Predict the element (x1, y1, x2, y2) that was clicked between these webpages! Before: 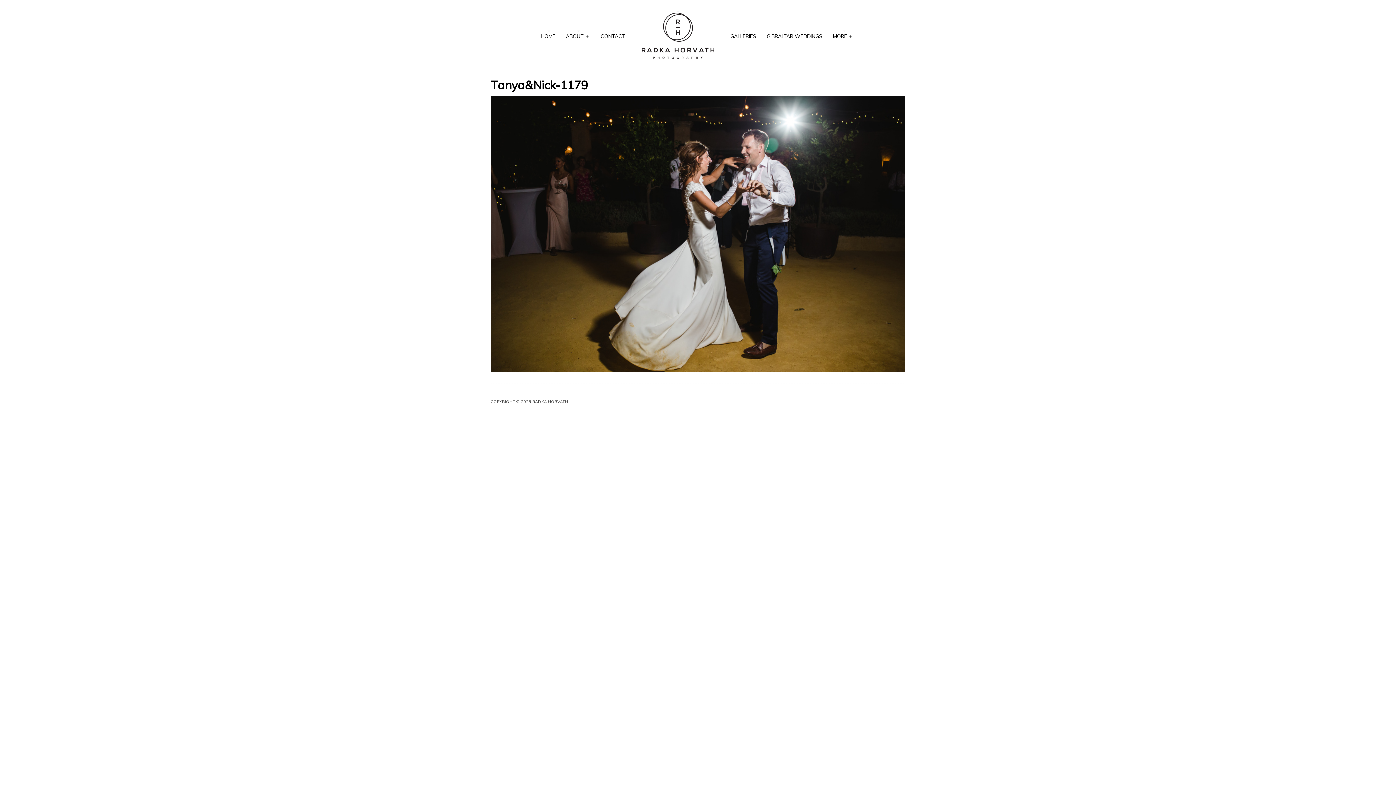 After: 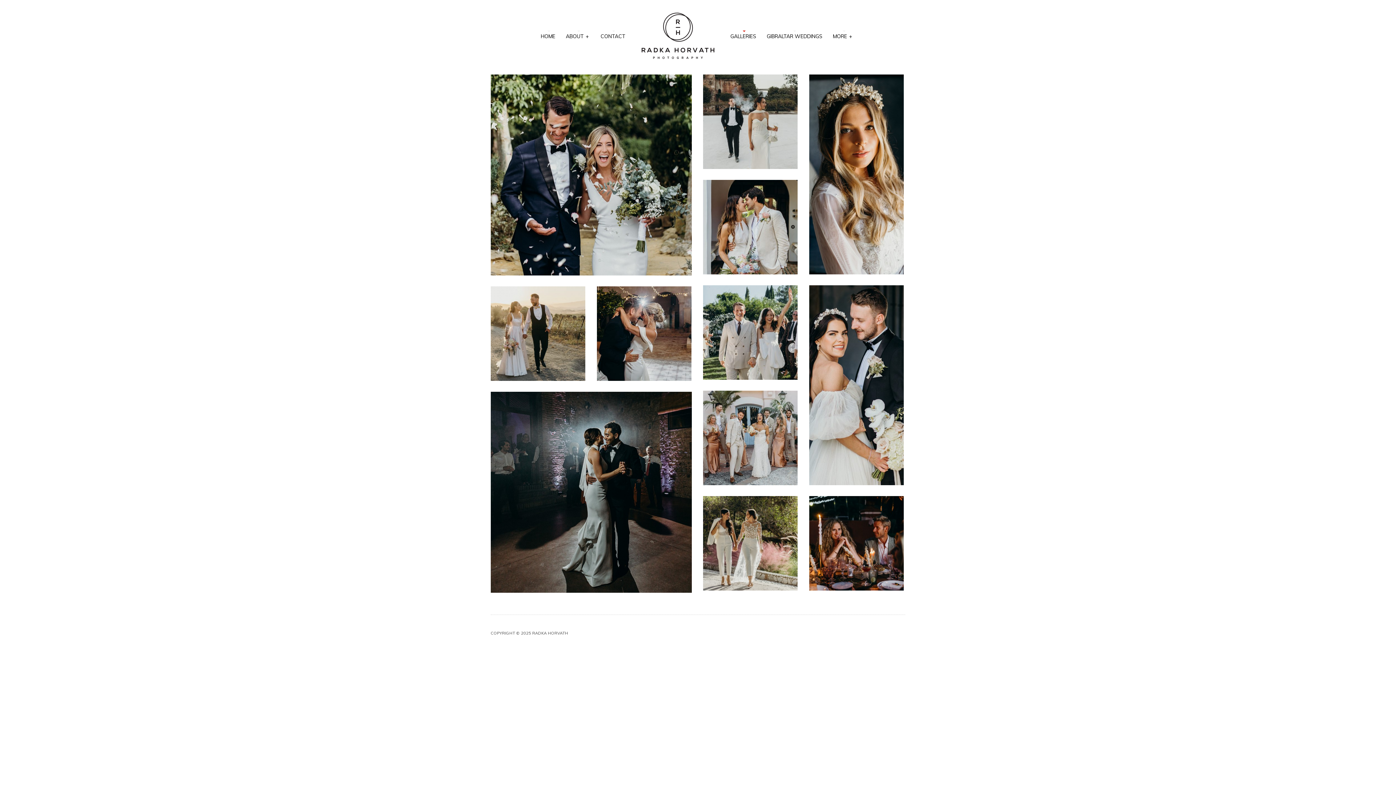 Action: label: GALLERIES bbox: (730, 31, 756, 40)